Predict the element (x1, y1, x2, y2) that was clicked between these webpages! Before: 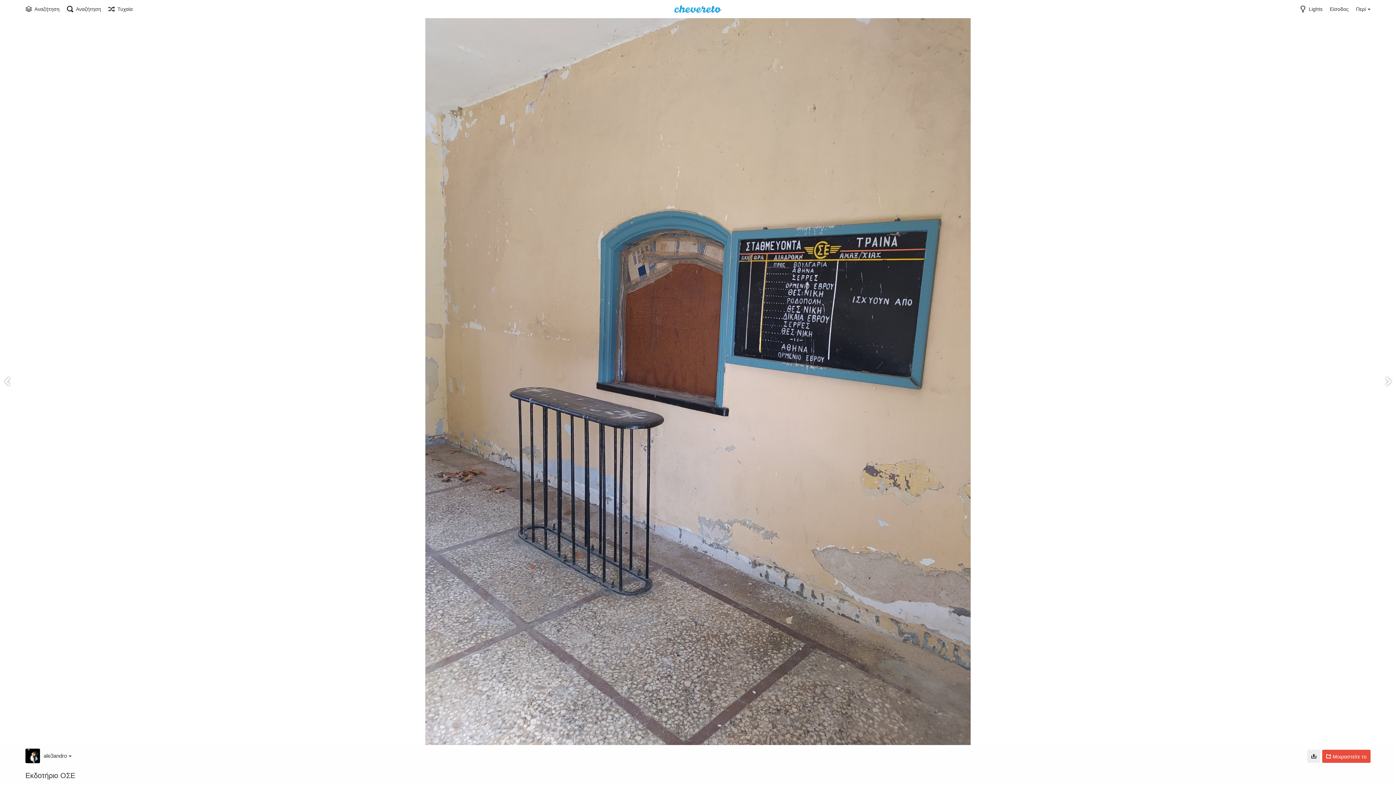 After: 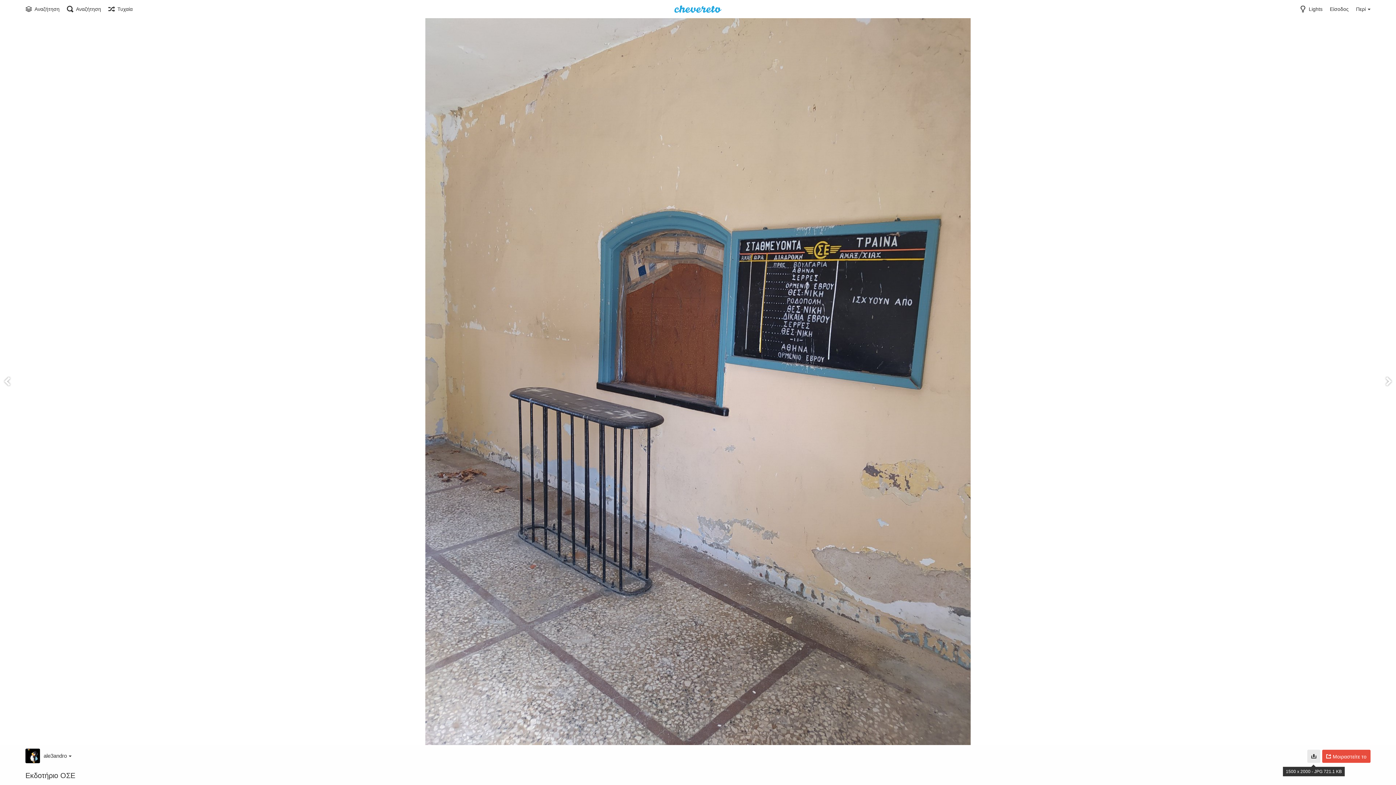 Action: bbox: (1307, 750, 1320, 763)